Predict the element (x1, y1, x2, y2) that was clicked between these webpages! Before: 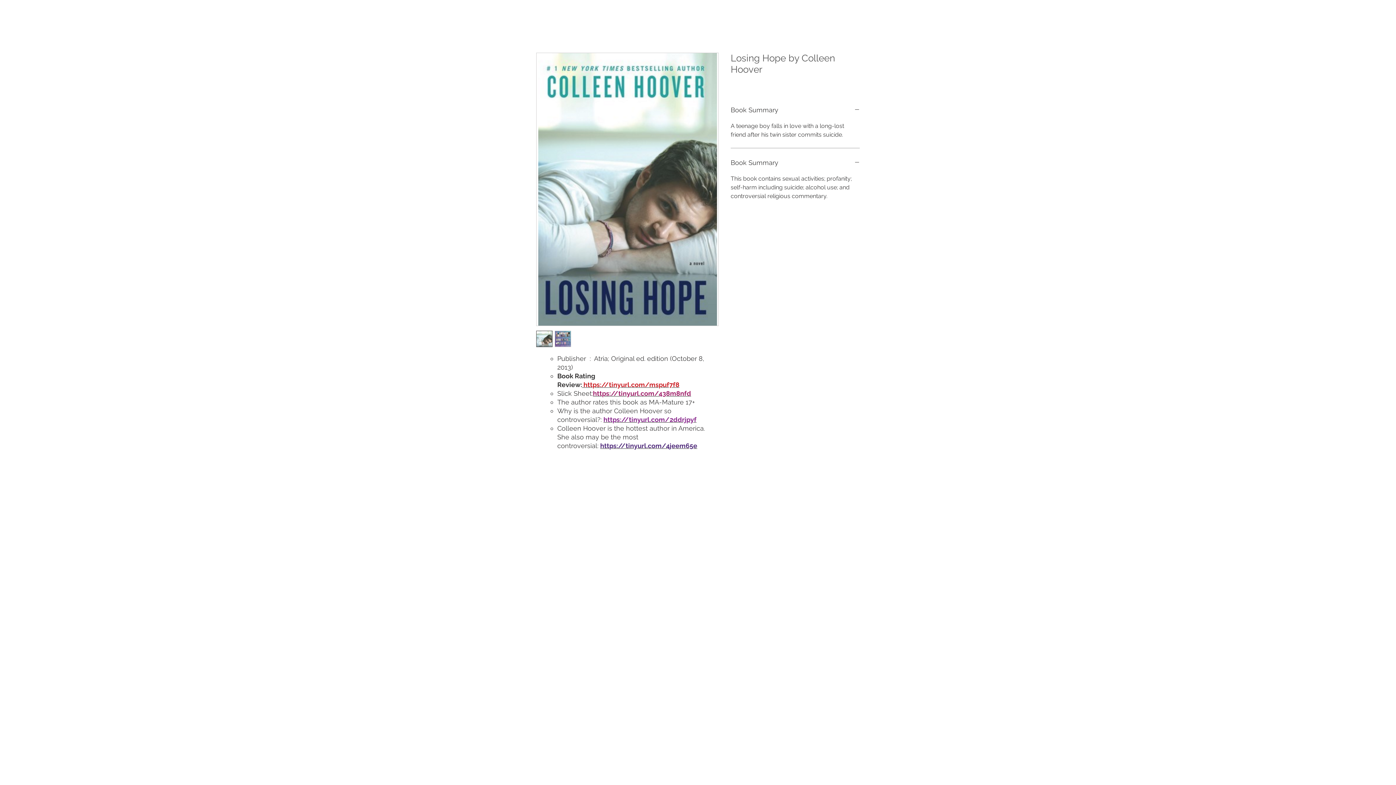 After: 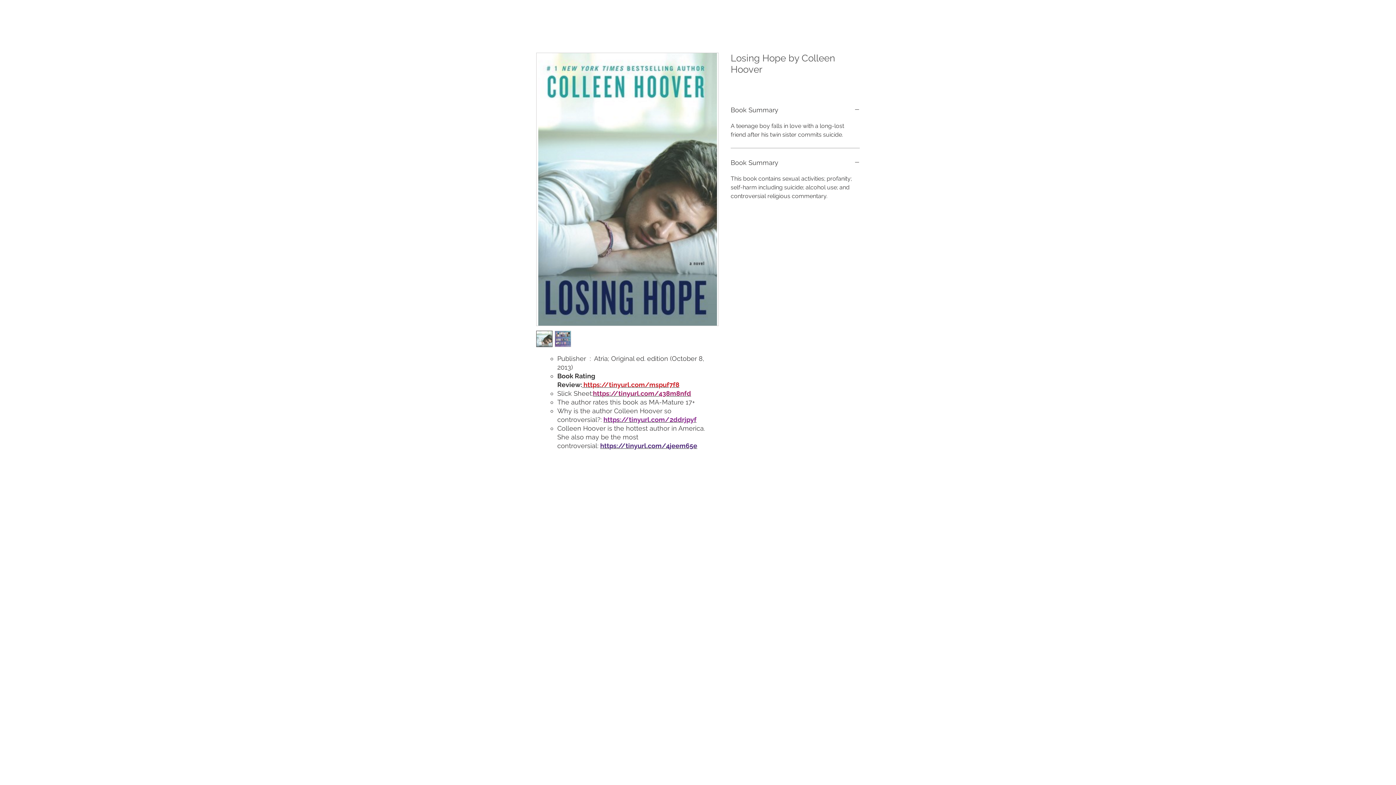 Action: label: https://tinyurl.com/mspuf7f8 bbox: (583, 381, 679, 388)